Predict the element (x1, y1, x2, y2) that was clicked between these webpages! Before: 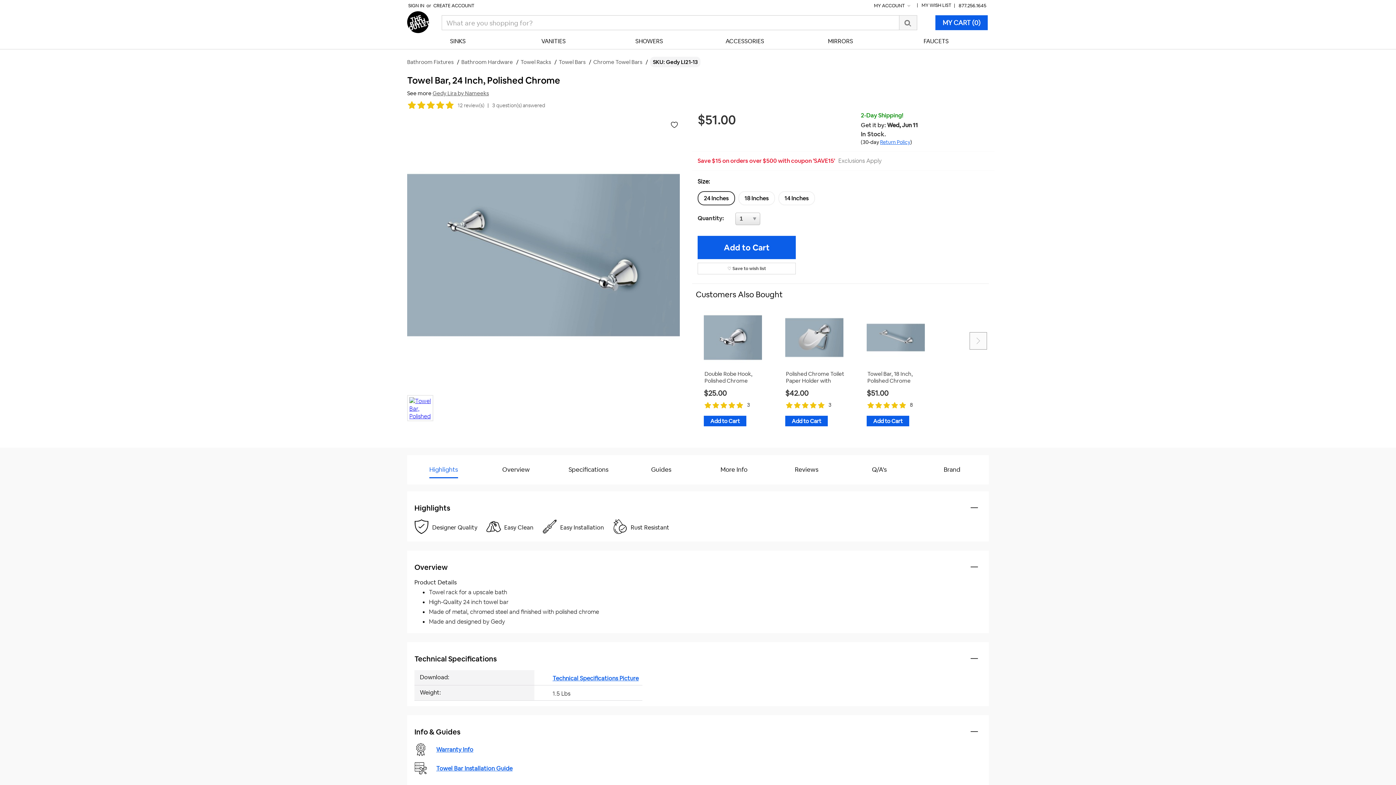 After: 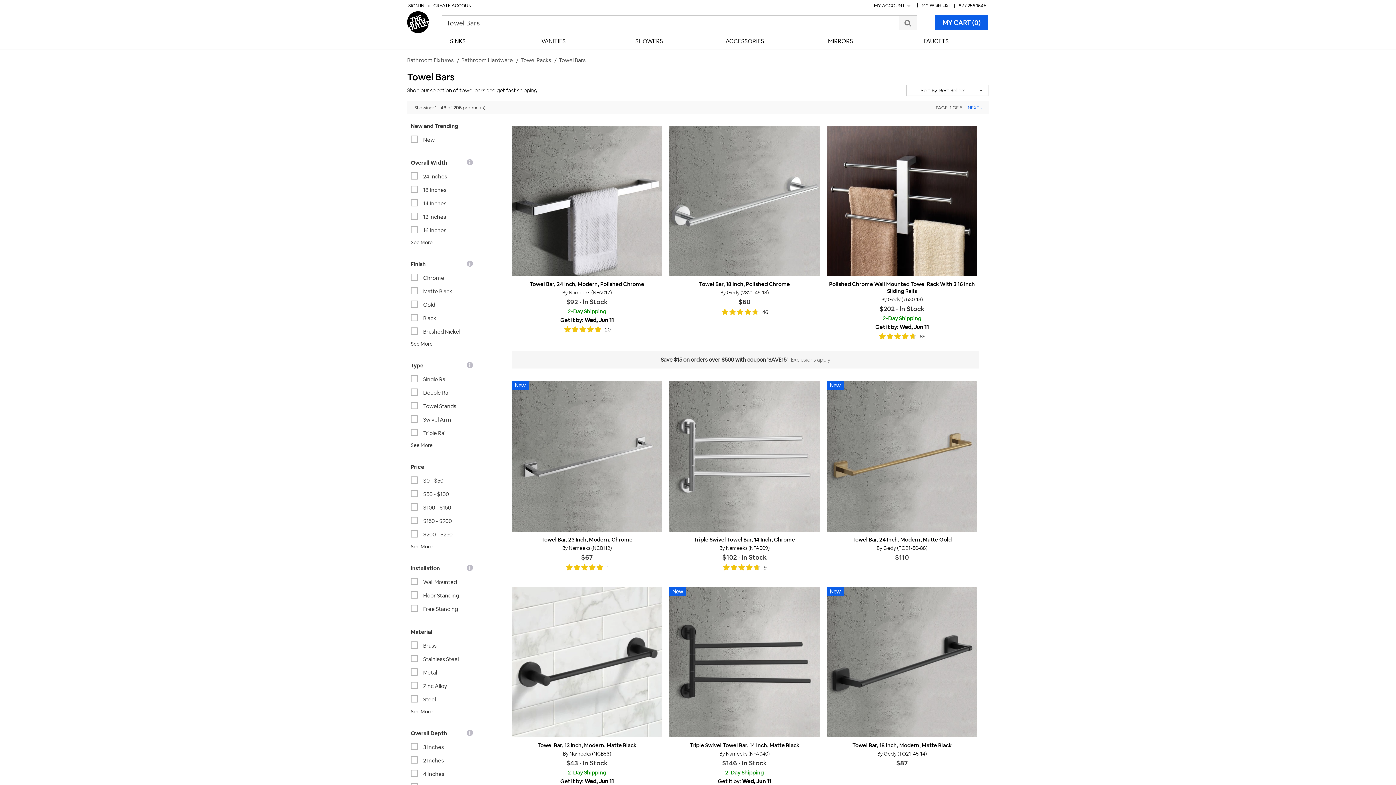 Action: bbox: (558, 58, 586, 65) label: Towel Bars 